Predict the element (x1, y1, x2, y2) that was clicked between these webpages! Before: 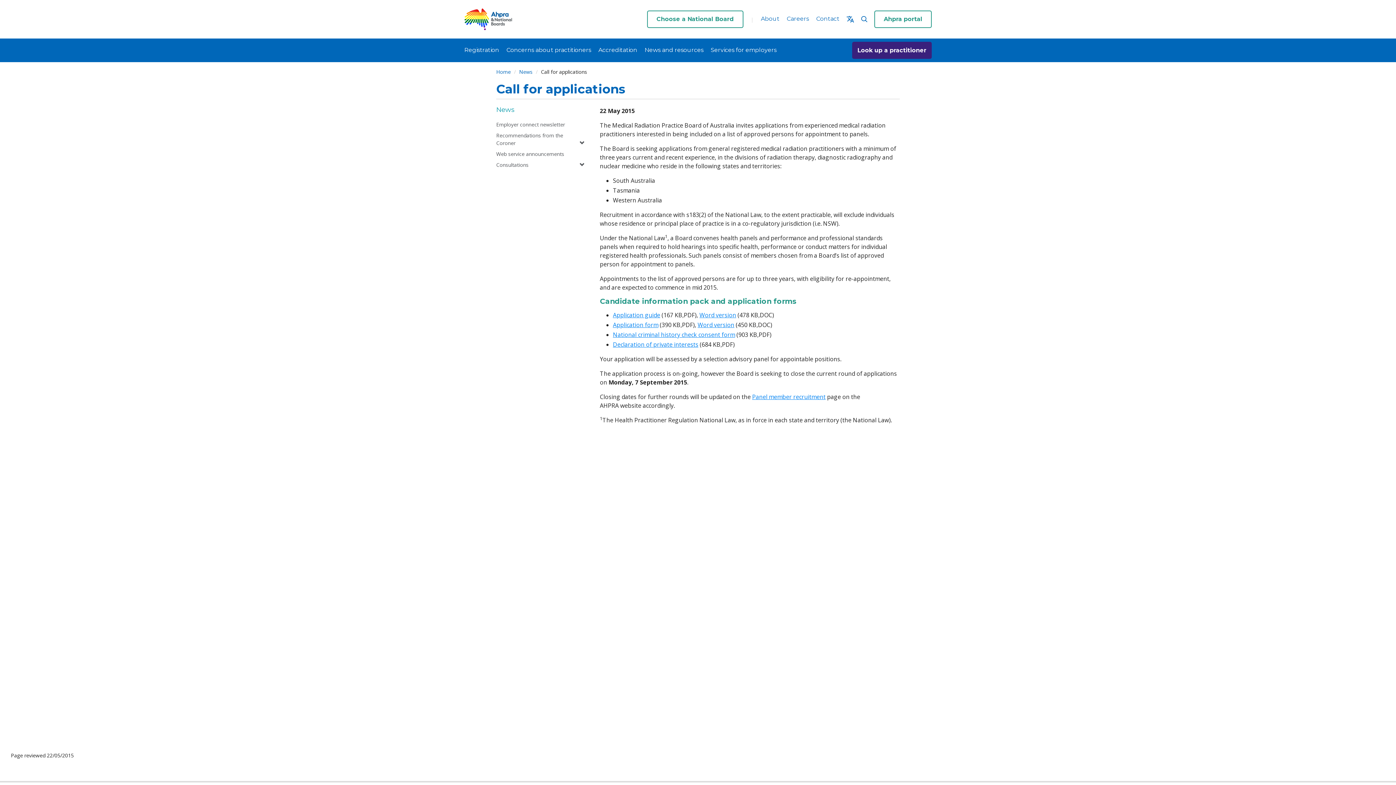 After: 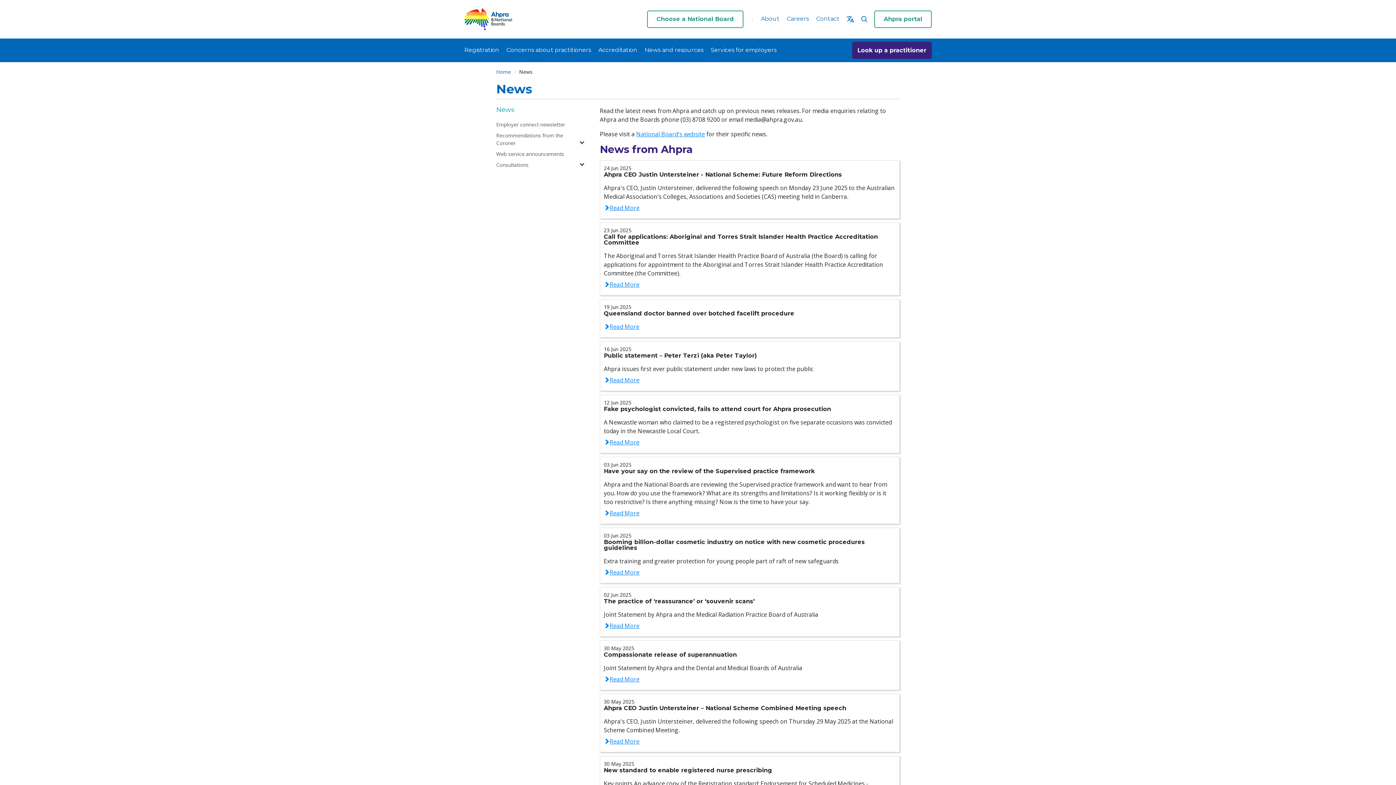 Action: label: News bbox: (519, 68, 532, 75)